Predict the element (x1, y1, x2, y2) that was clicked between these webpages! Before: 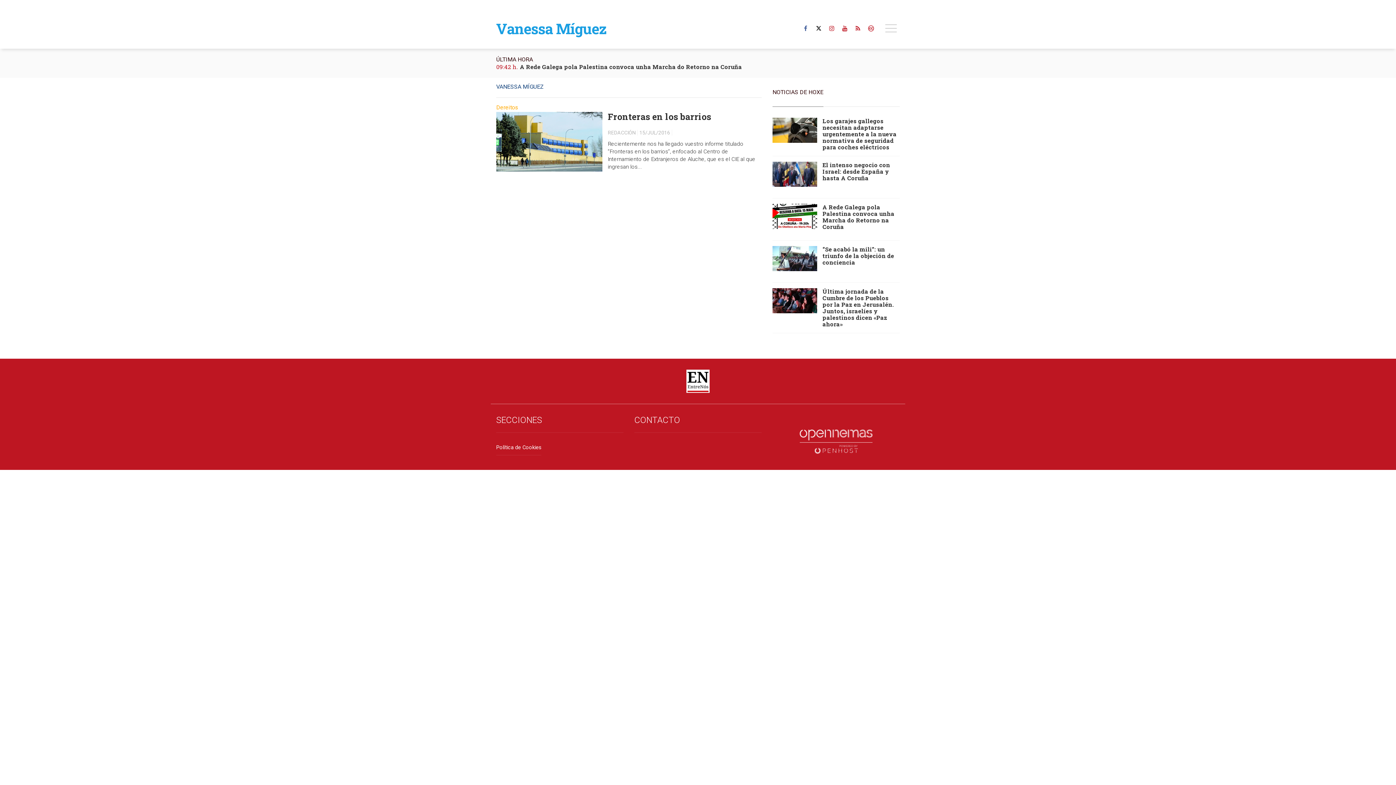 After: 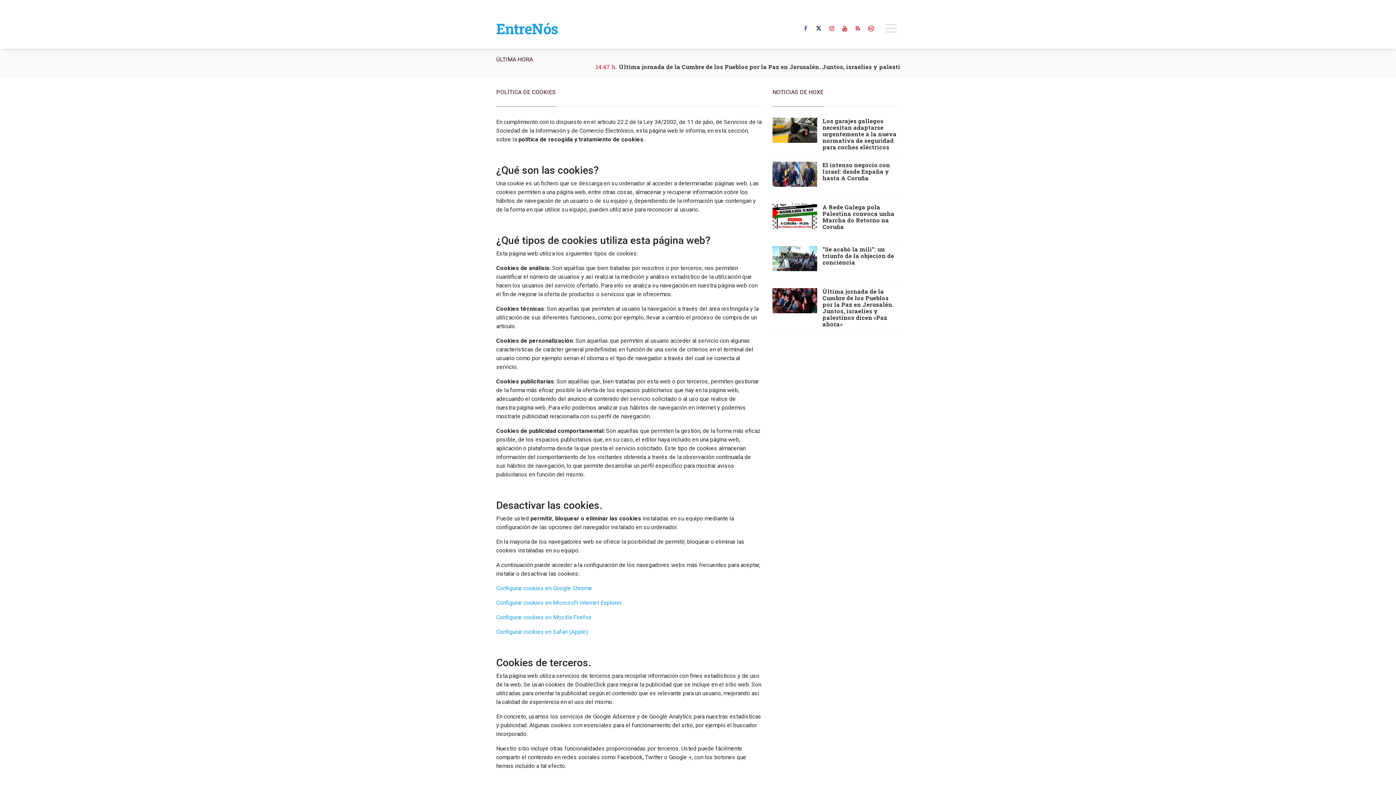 Action: label: Política de Cookies bbox: (496, 443, 541, 455)